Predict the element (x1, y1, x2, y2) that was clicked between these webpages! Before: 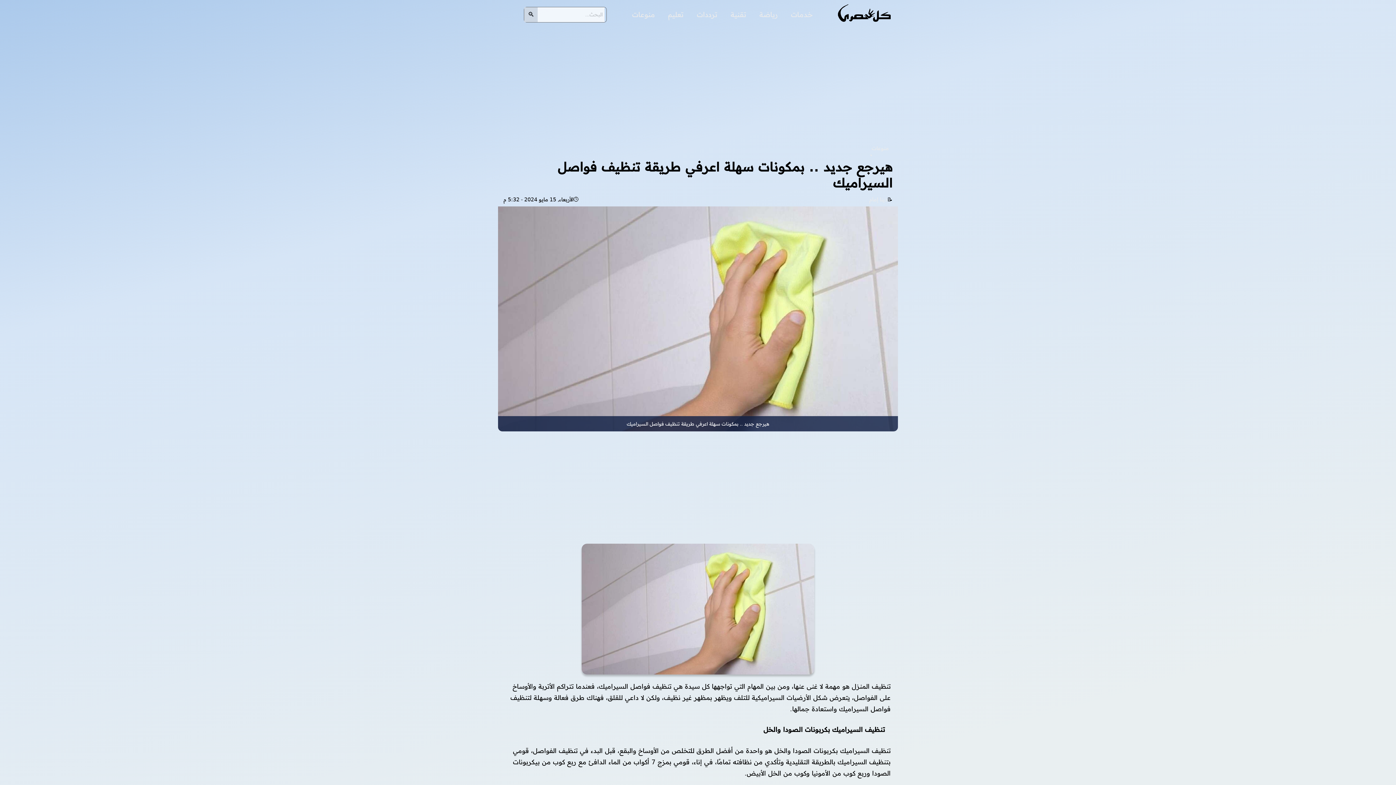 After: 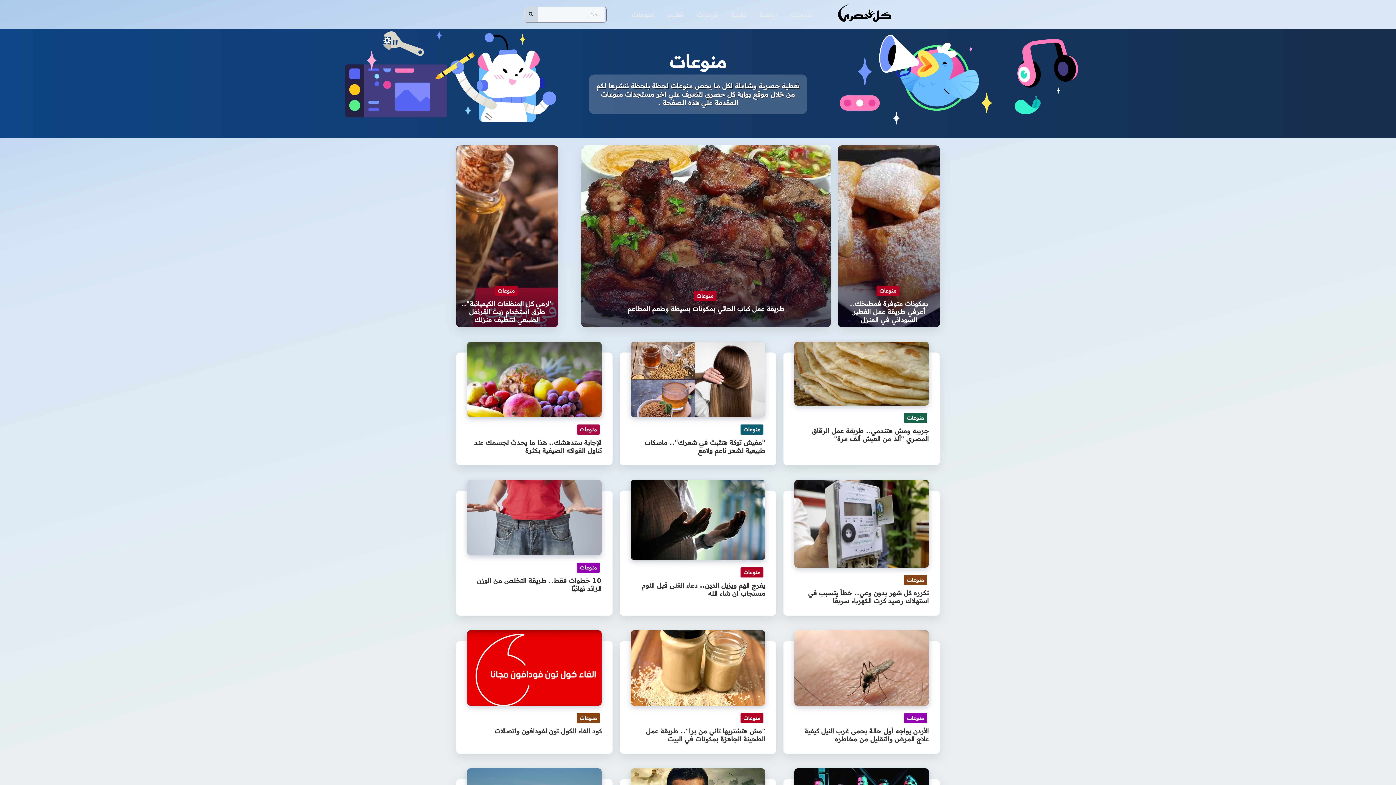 Action: label: منوعات bbox: (868, 141, 892, 155)